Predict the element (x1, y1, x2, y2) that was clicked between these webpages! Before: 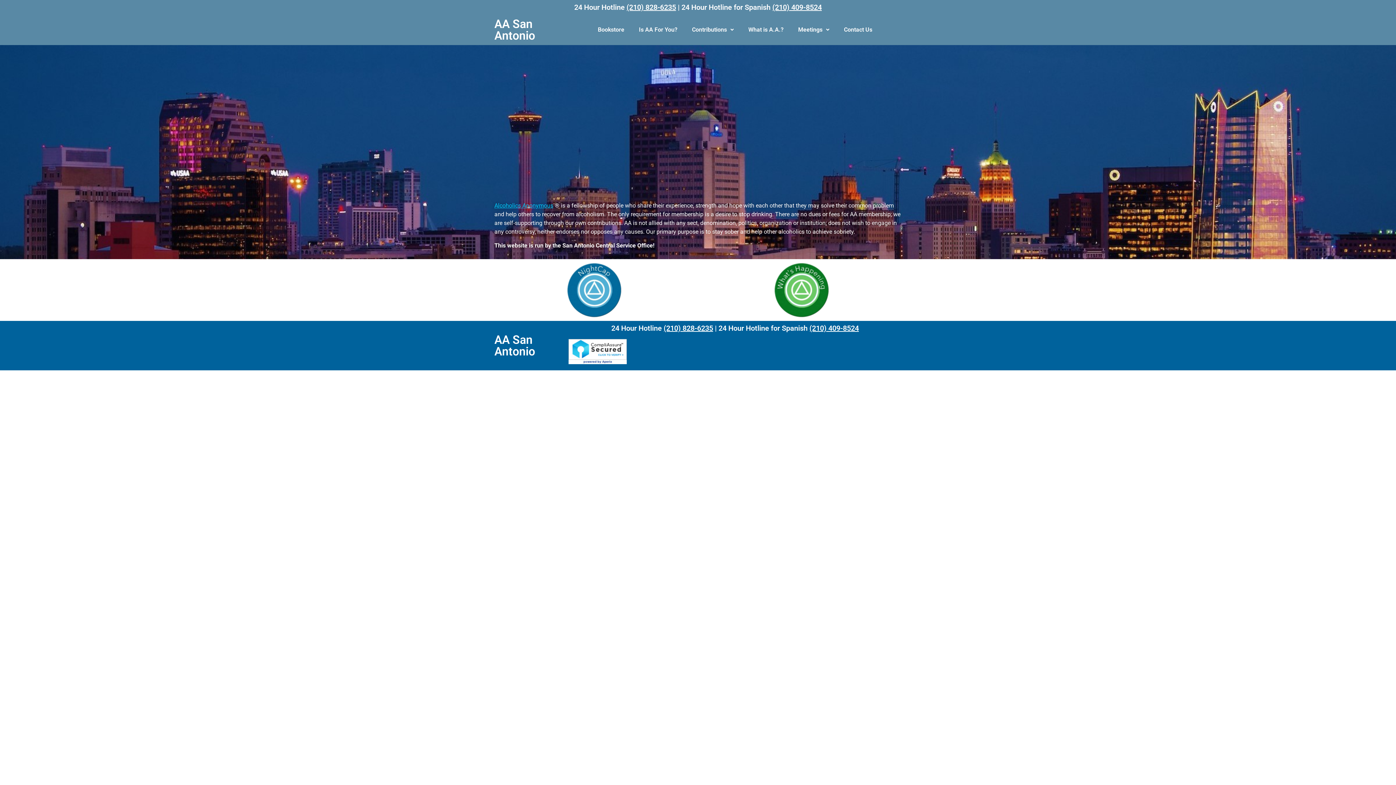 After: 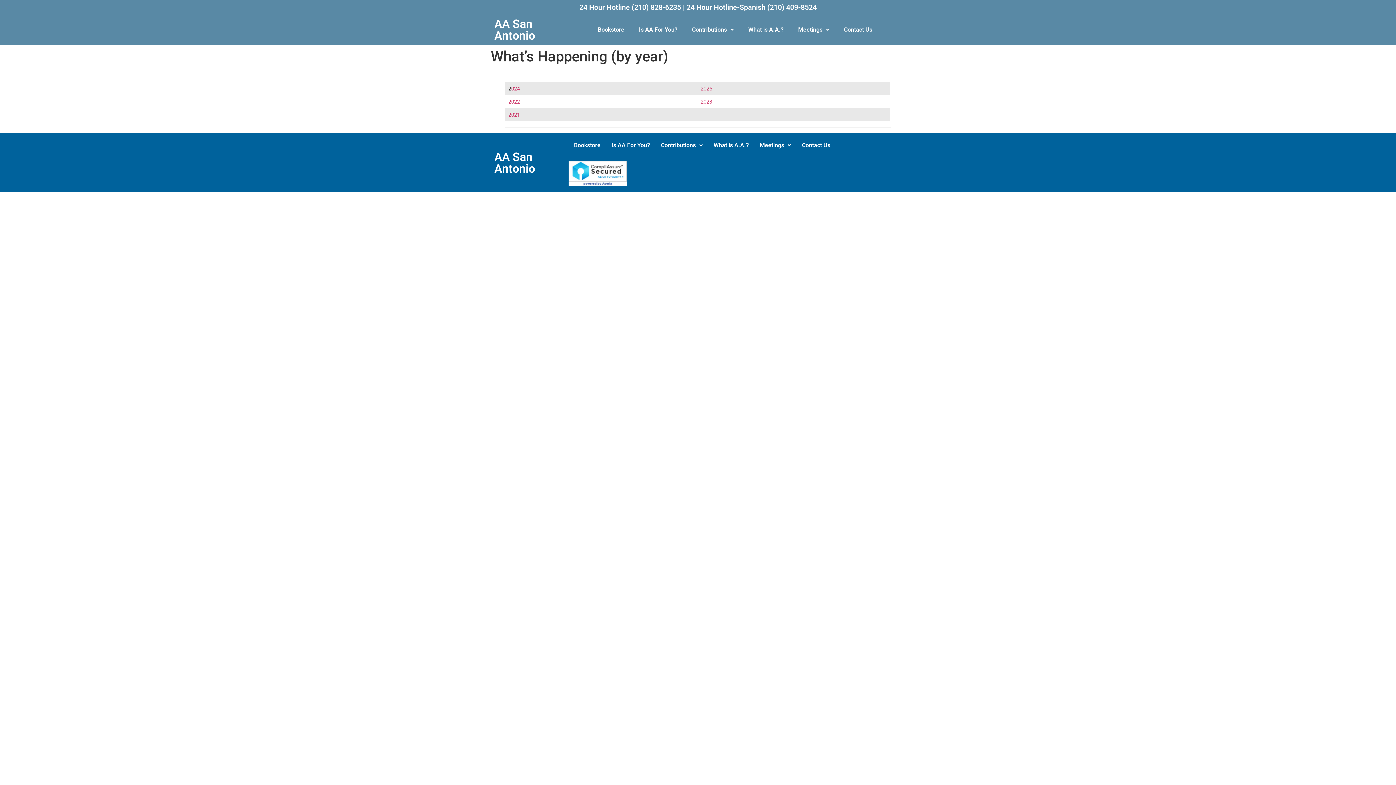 Action: bbox: (774, 262, 829, 317)